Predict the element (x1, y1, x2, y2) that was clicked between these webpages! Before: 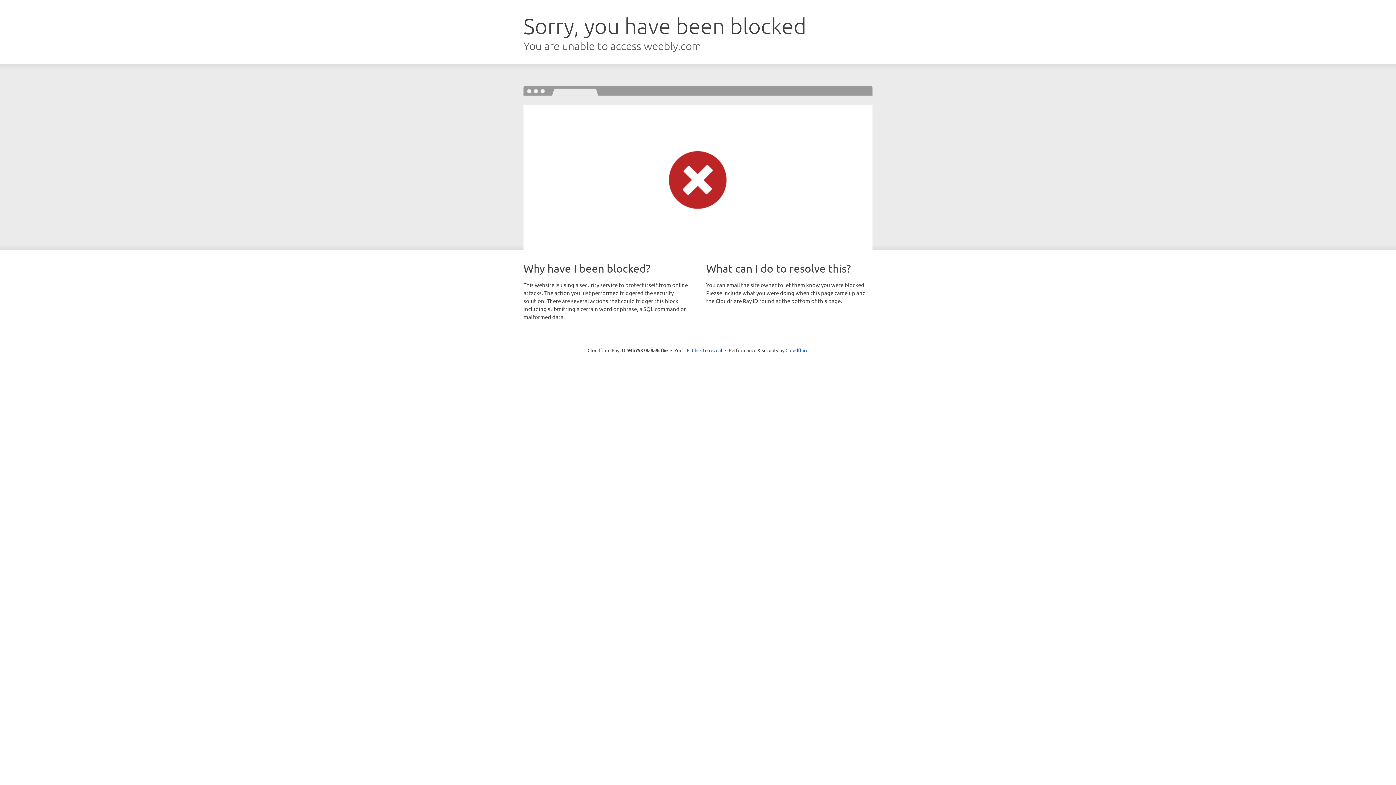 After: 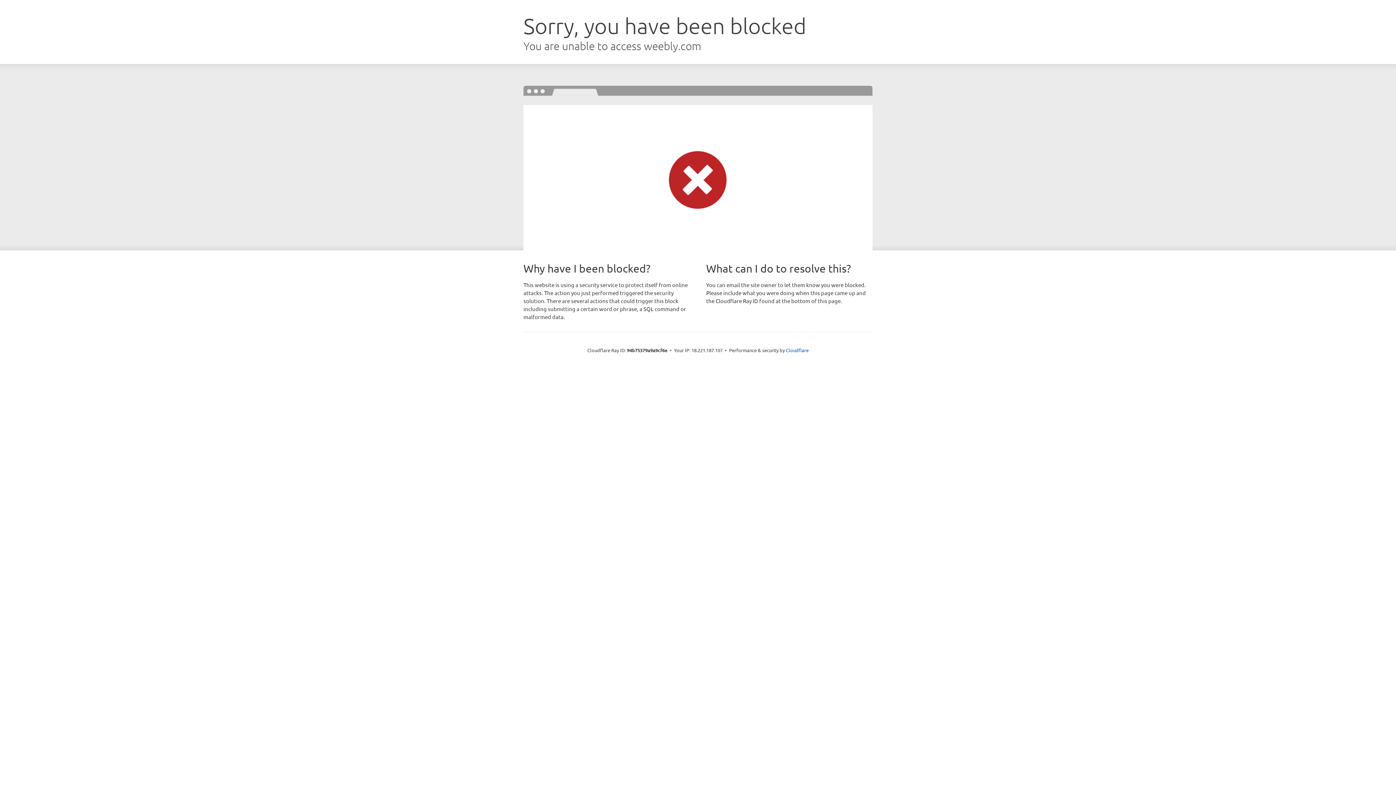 Action: bbox: (692, 346, 722, 353) label: Click to reveal